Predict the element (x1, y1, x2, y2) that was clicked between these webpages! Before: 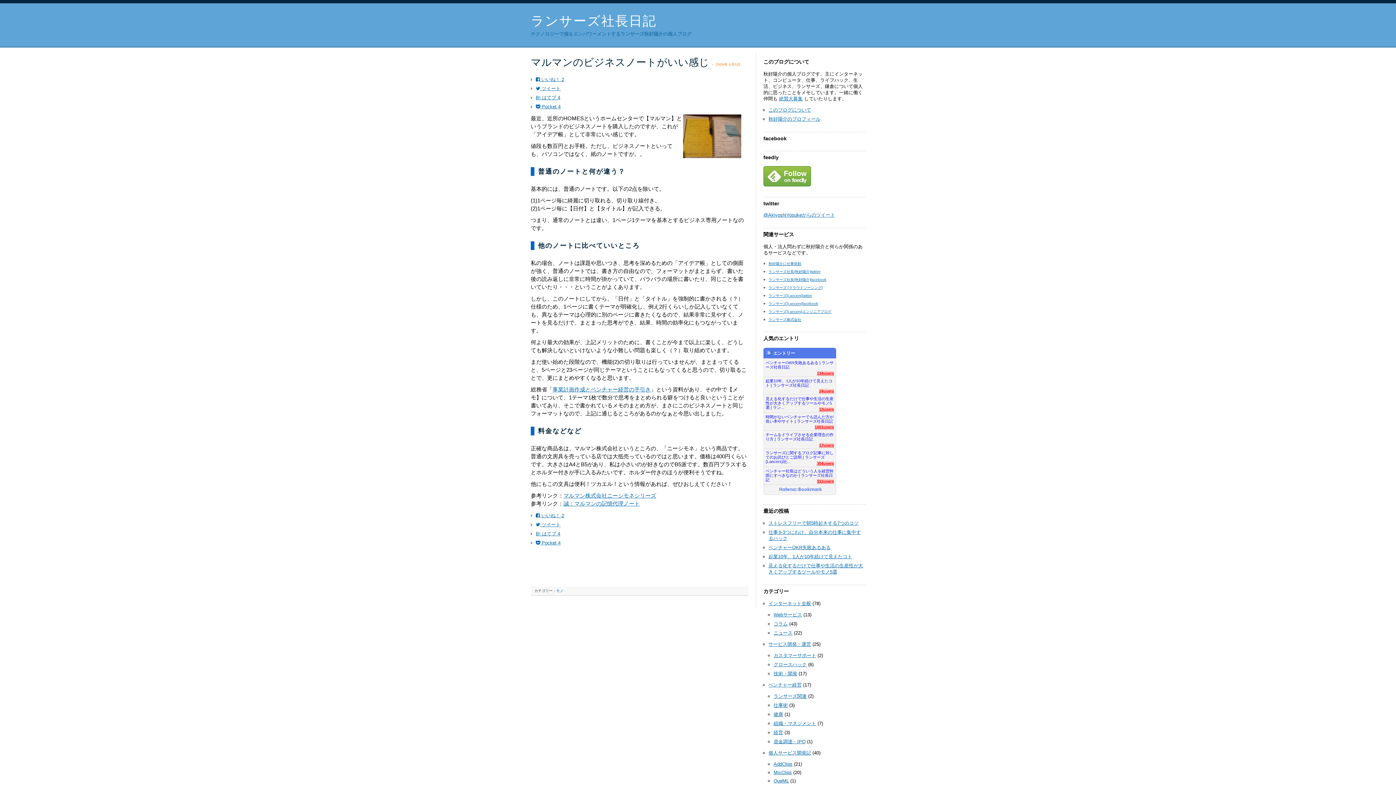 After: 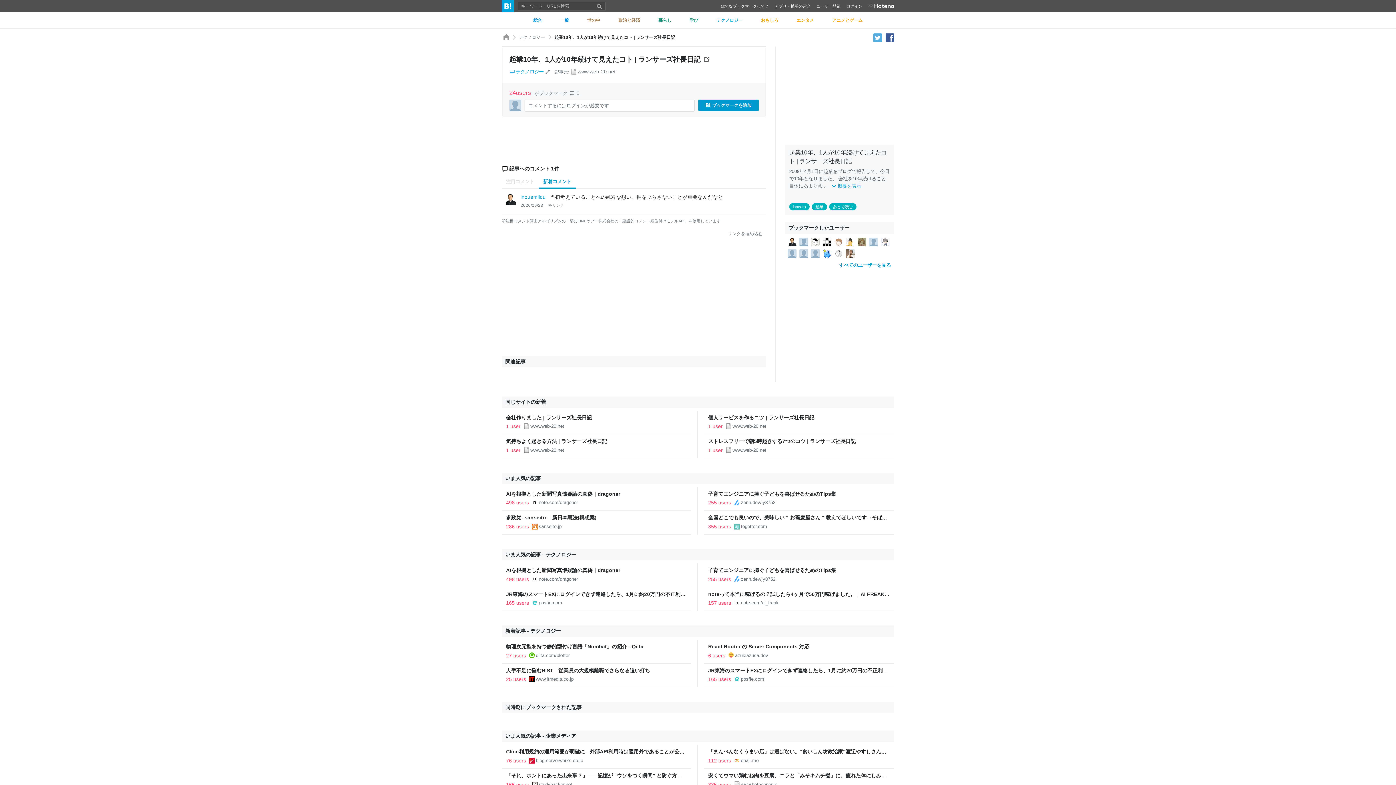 Action: bbox: (819, 389, 834, 393) label: 24users